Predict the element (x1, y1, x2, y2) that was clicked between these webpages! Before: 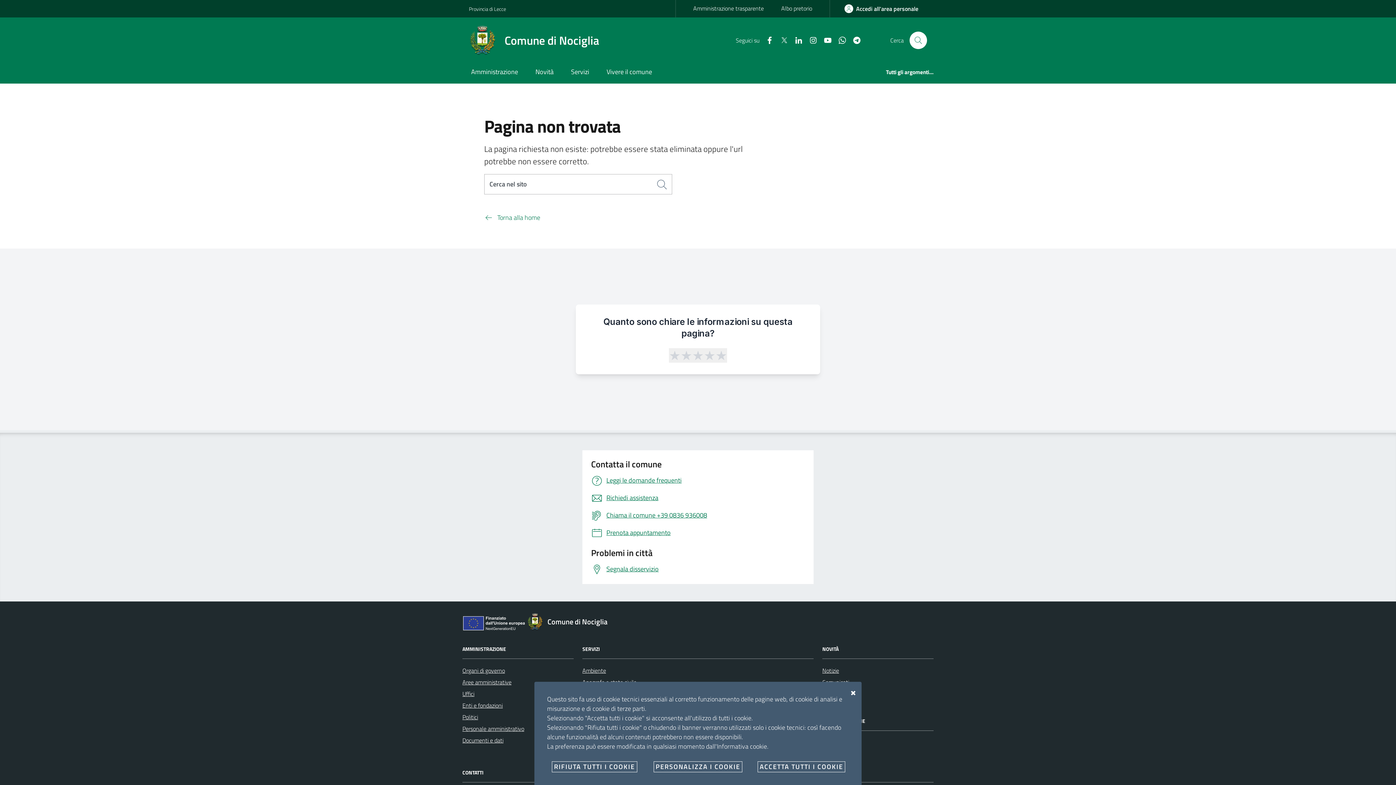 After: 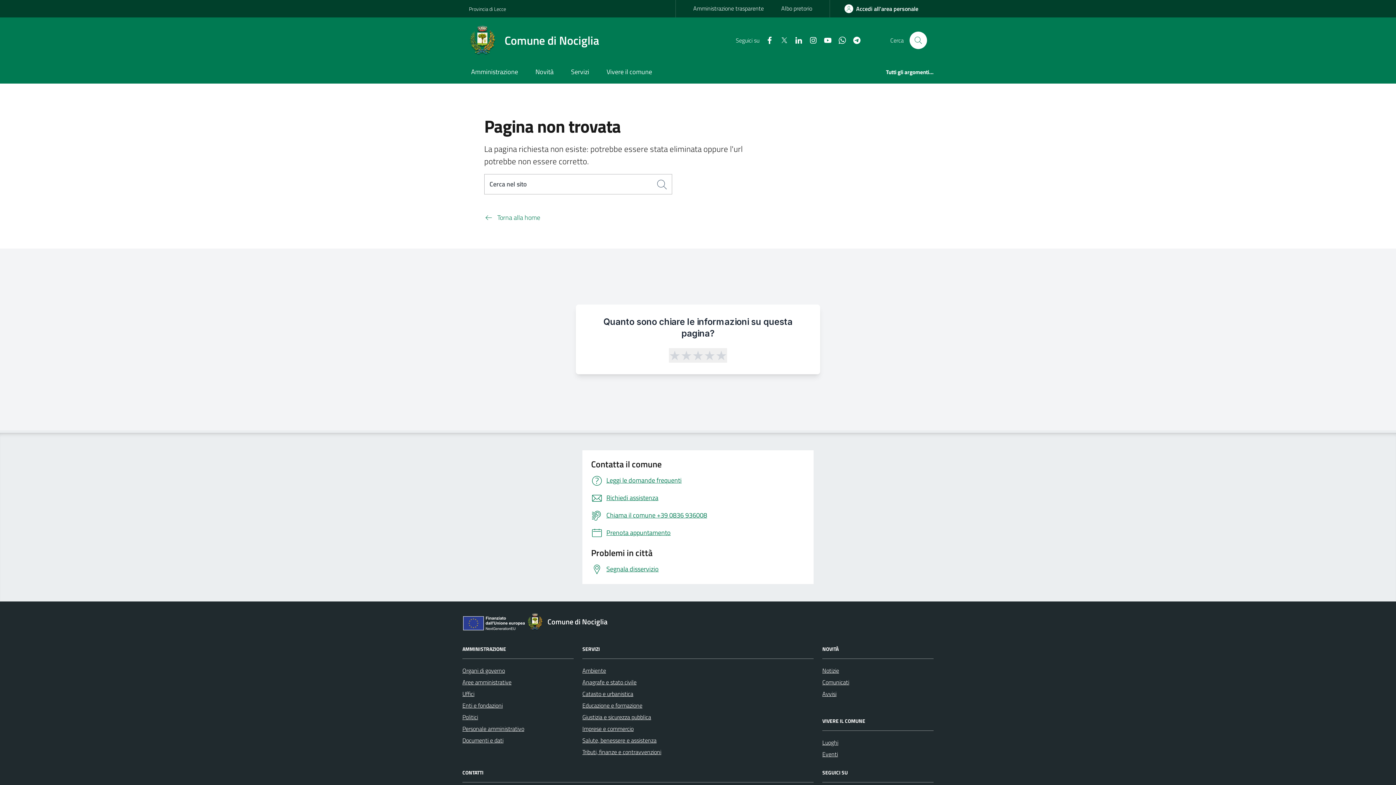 Action: bbox: (552, 761, 637, 772) label: RIFIUTA TUTTI I COOKIE